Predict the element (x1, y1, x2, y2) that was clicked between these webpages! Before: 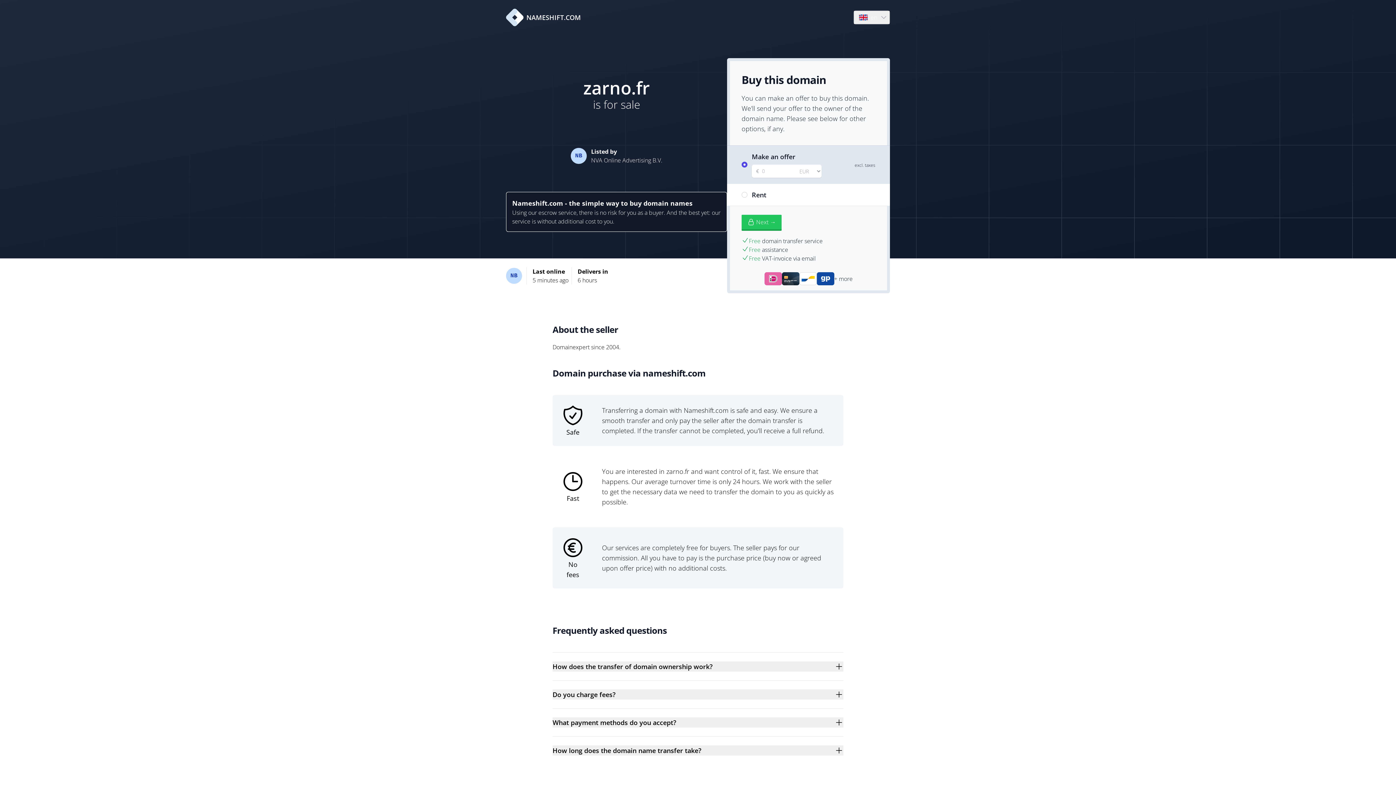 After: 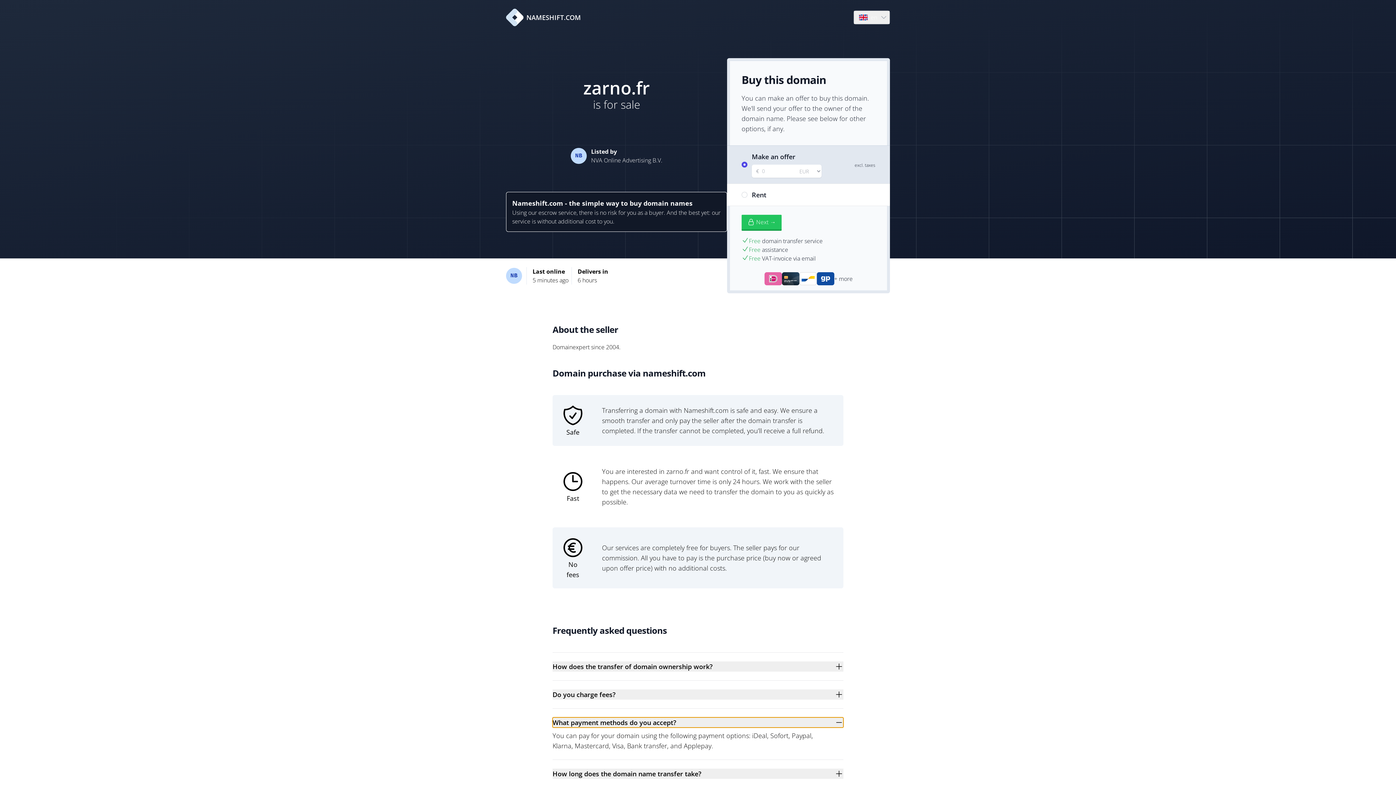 Action: bbox: (552, 717, 843, 728) label: What payment methods do you accept?